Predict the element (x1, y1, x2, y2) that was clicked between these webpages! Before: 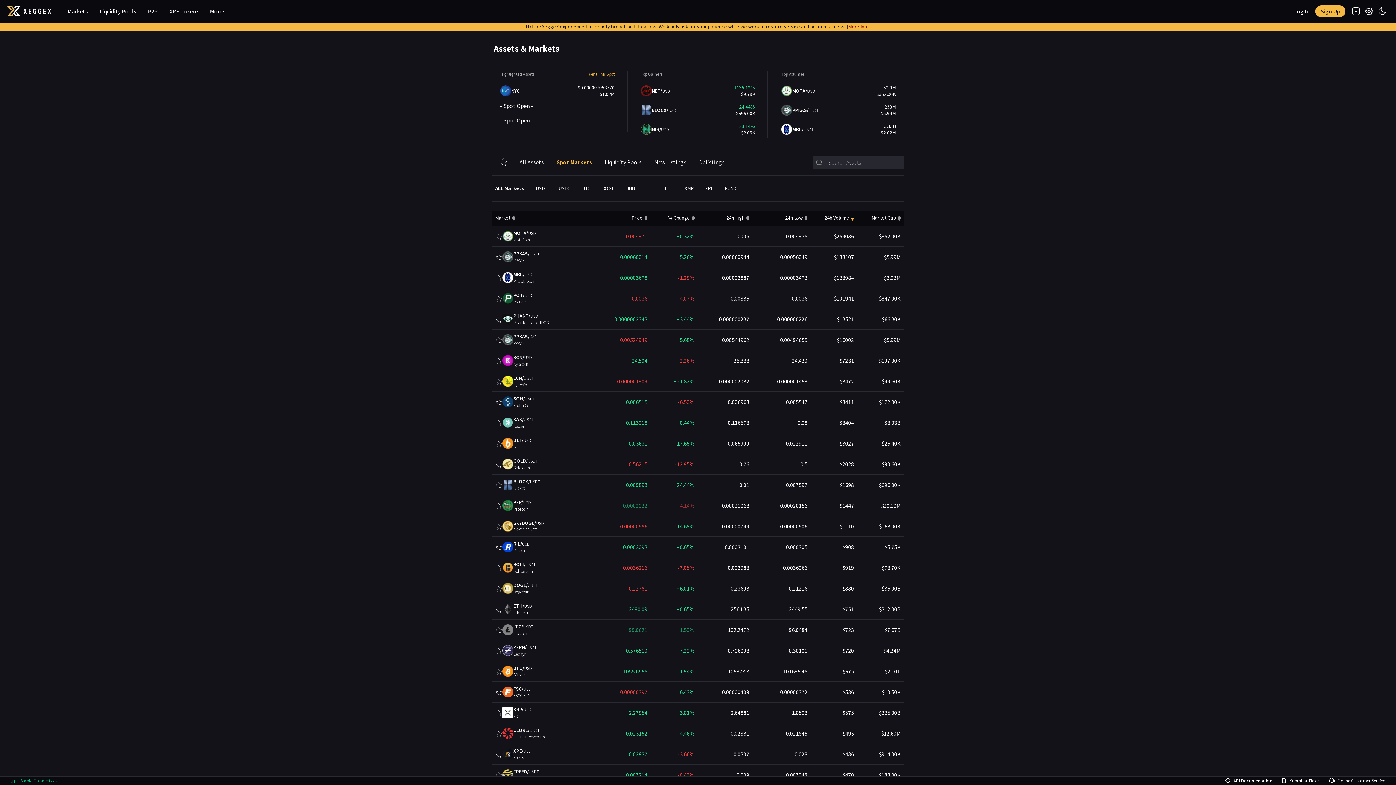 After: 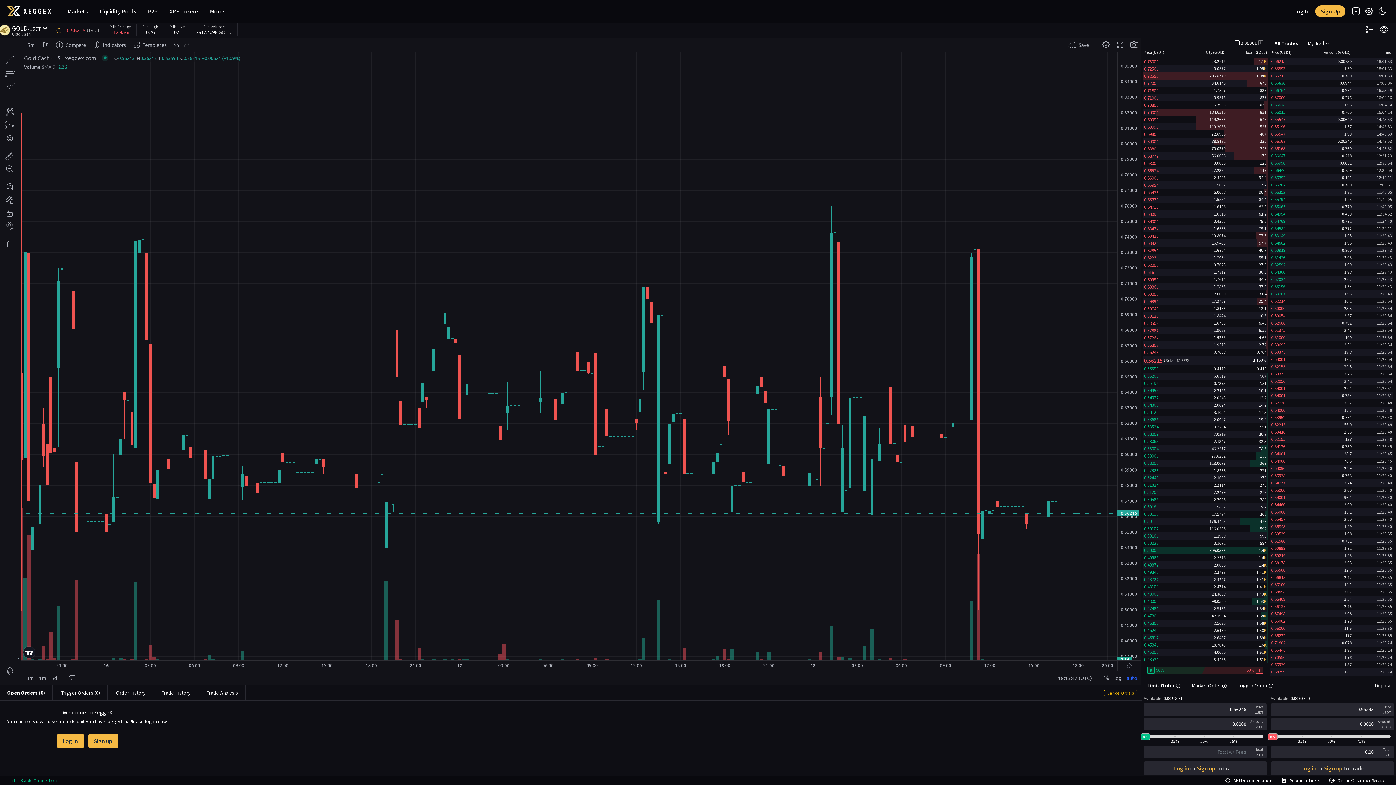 Action: label: GOLD/USDT
Gold Cash bbox: (513, 457, 538, 470)